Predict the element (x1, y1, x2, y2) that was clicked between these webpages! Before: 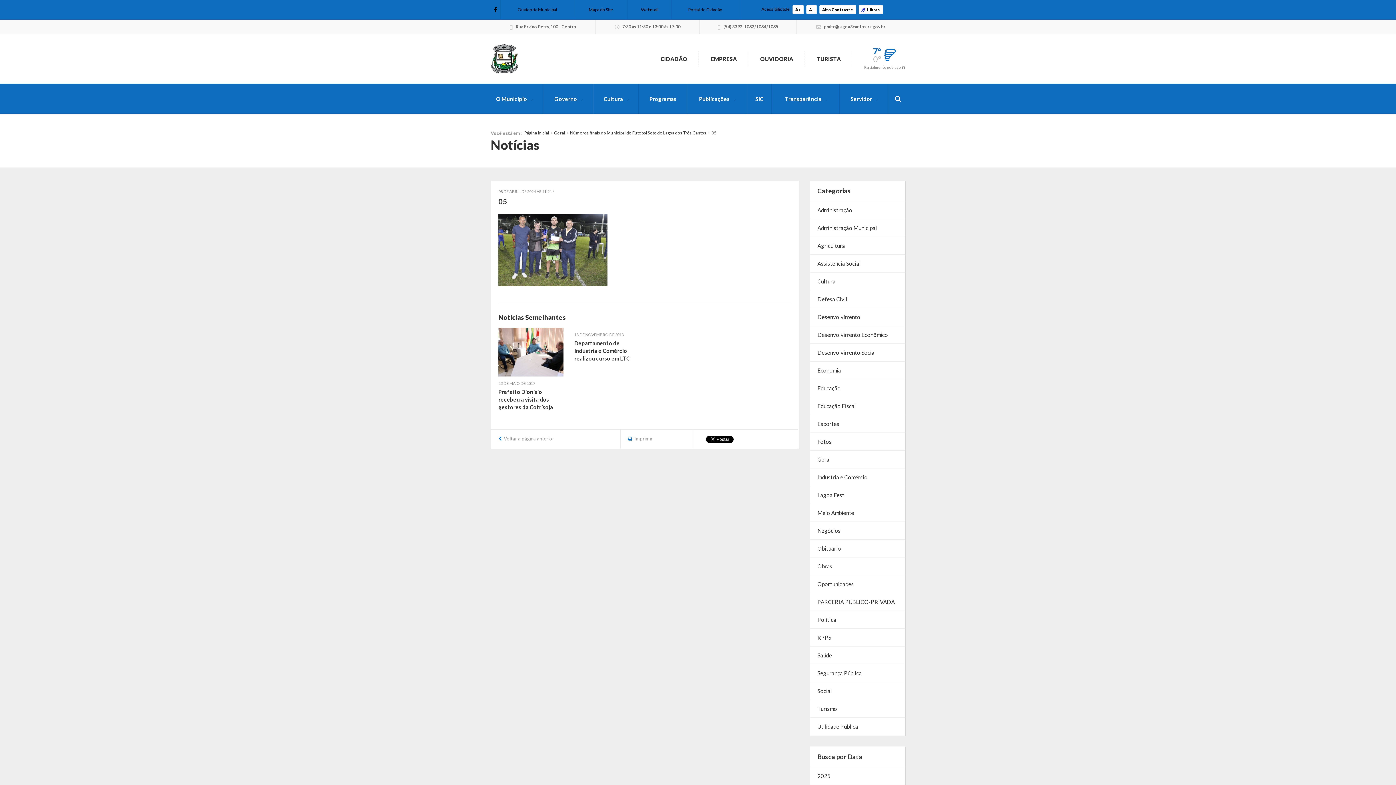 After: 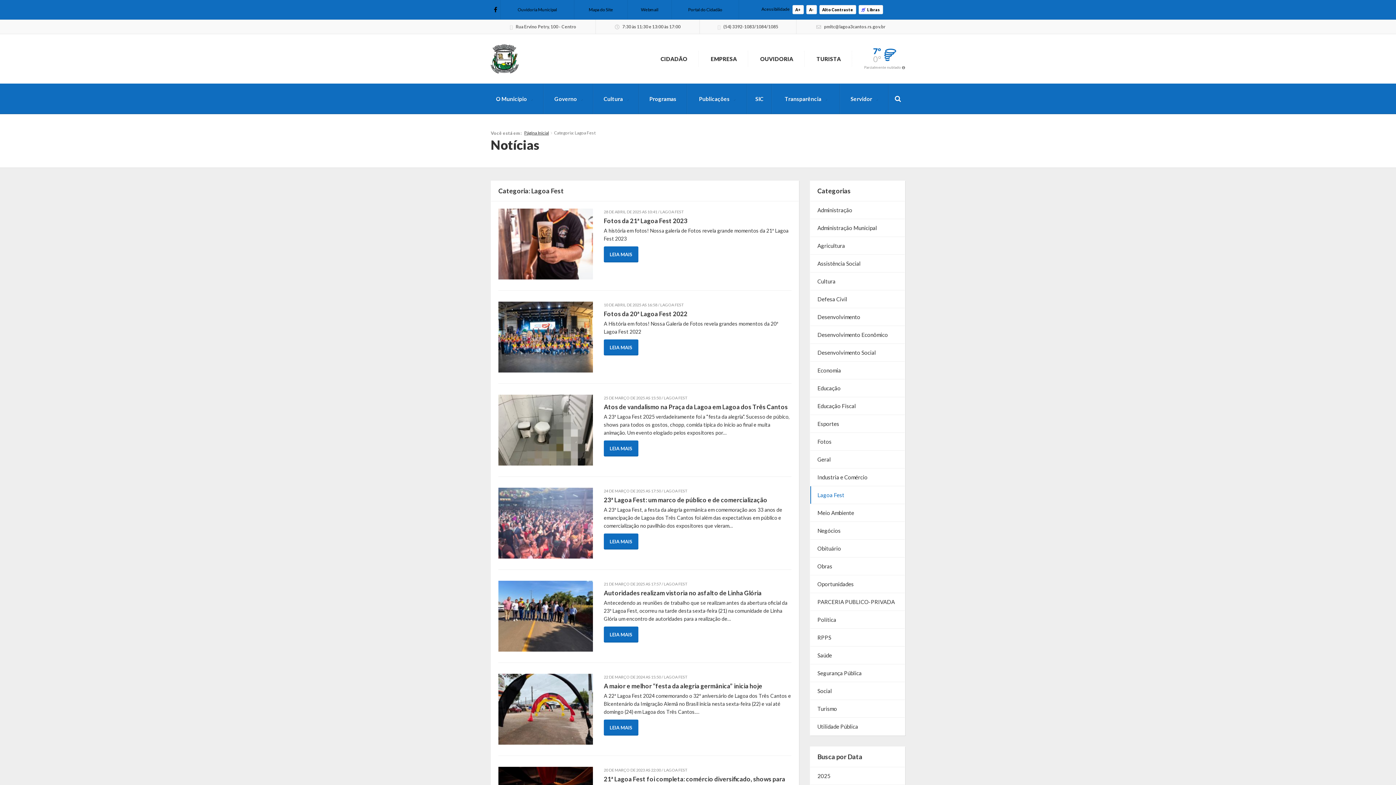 Action: bbox: (810, 486, 905, 504) label: Lagoa Fest